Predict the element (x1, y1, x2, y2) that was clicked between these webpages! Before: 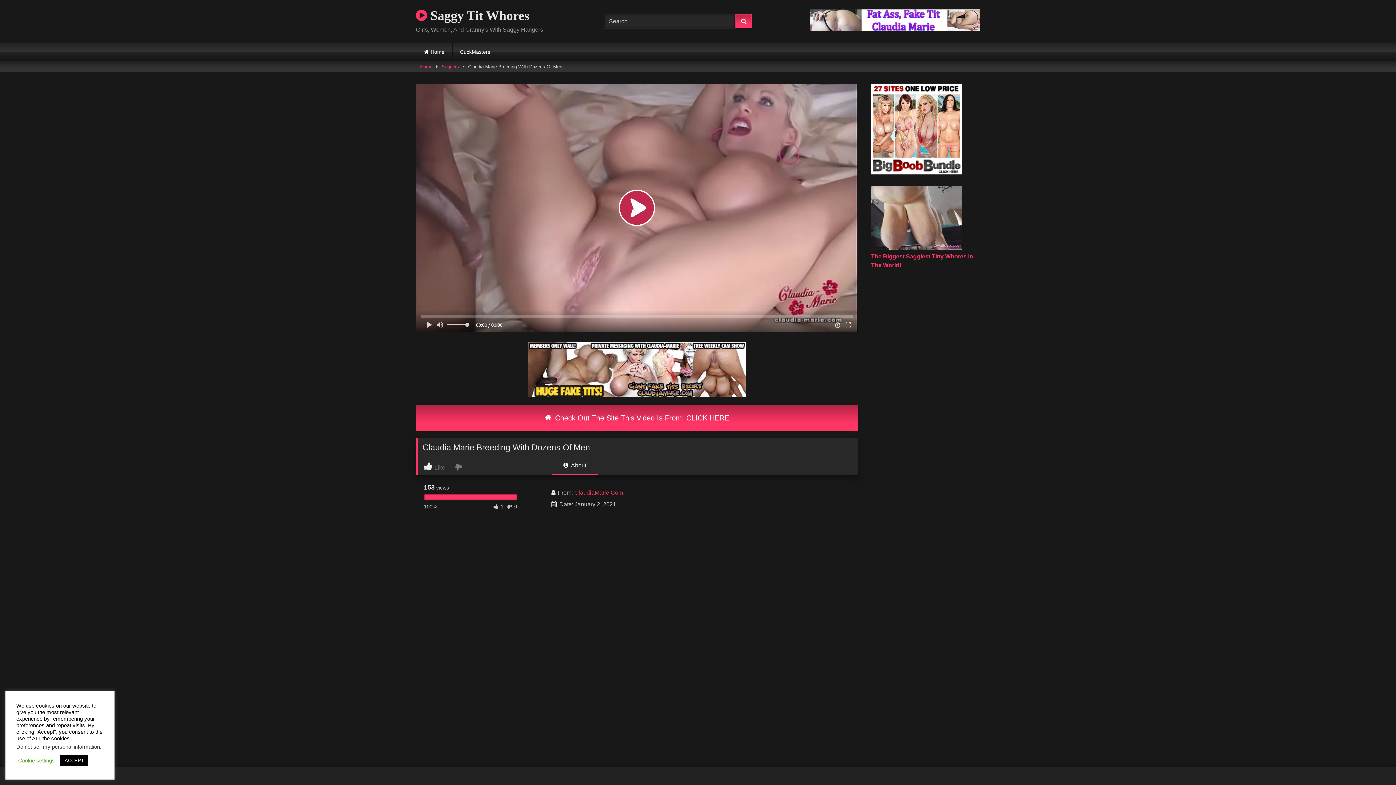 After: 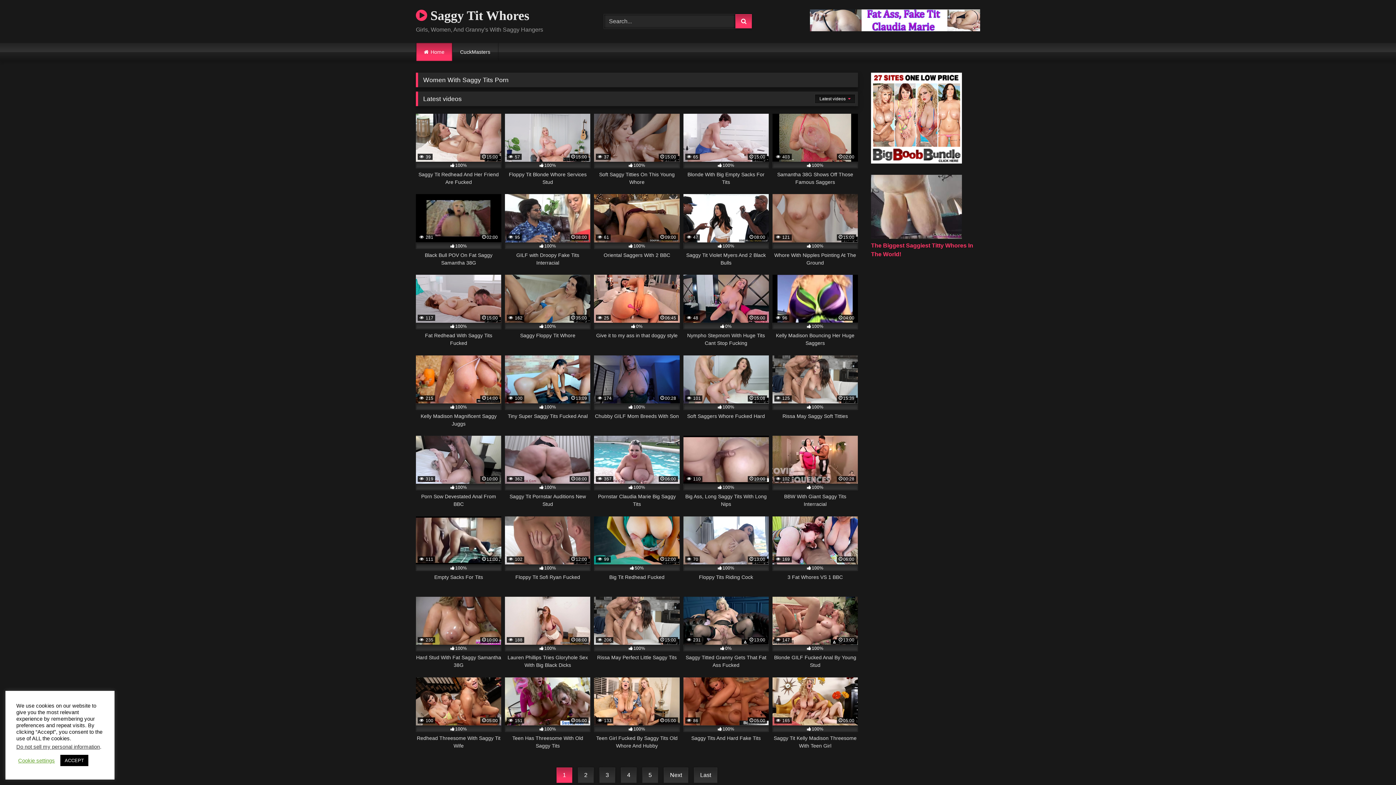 Action: bbox: (416, 5, 529, 25) label:  Saggy Tit Whores